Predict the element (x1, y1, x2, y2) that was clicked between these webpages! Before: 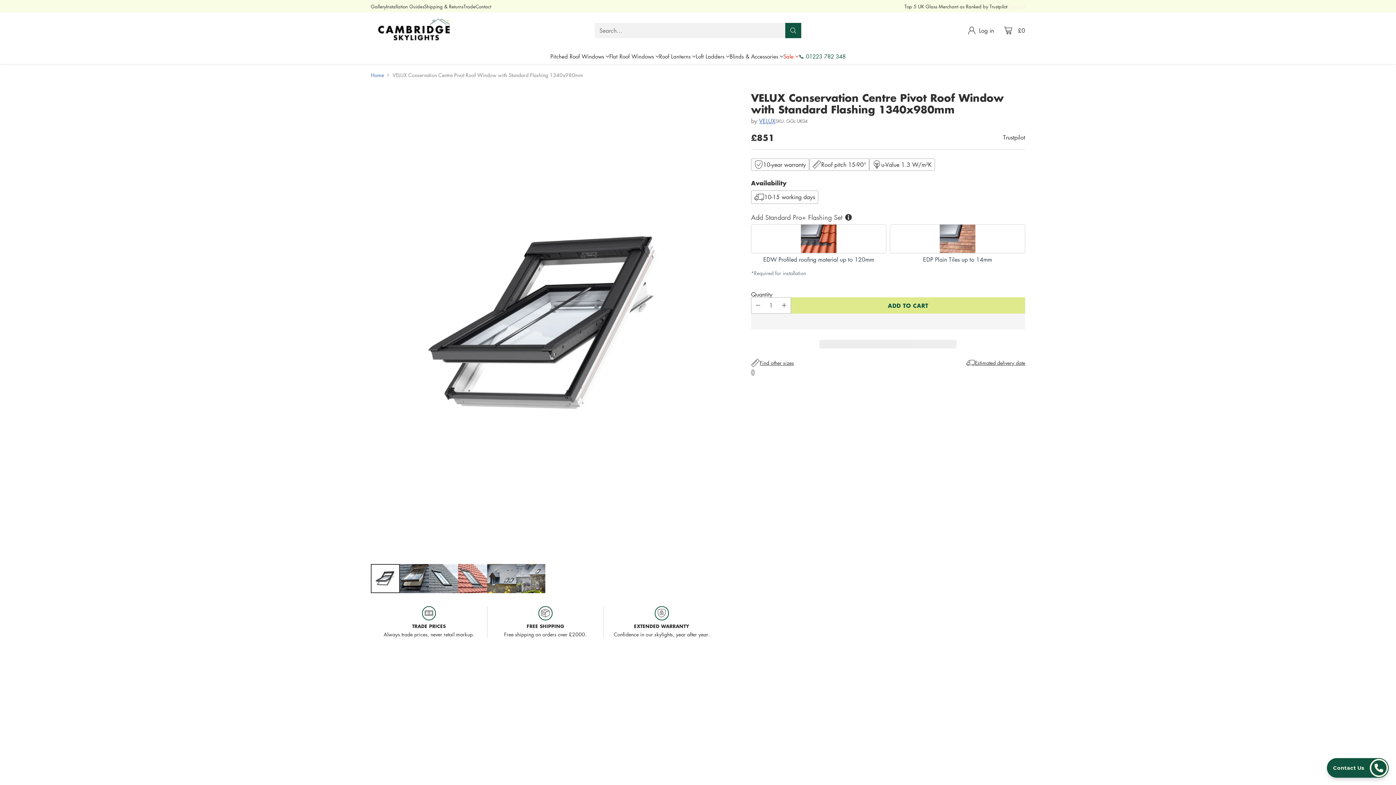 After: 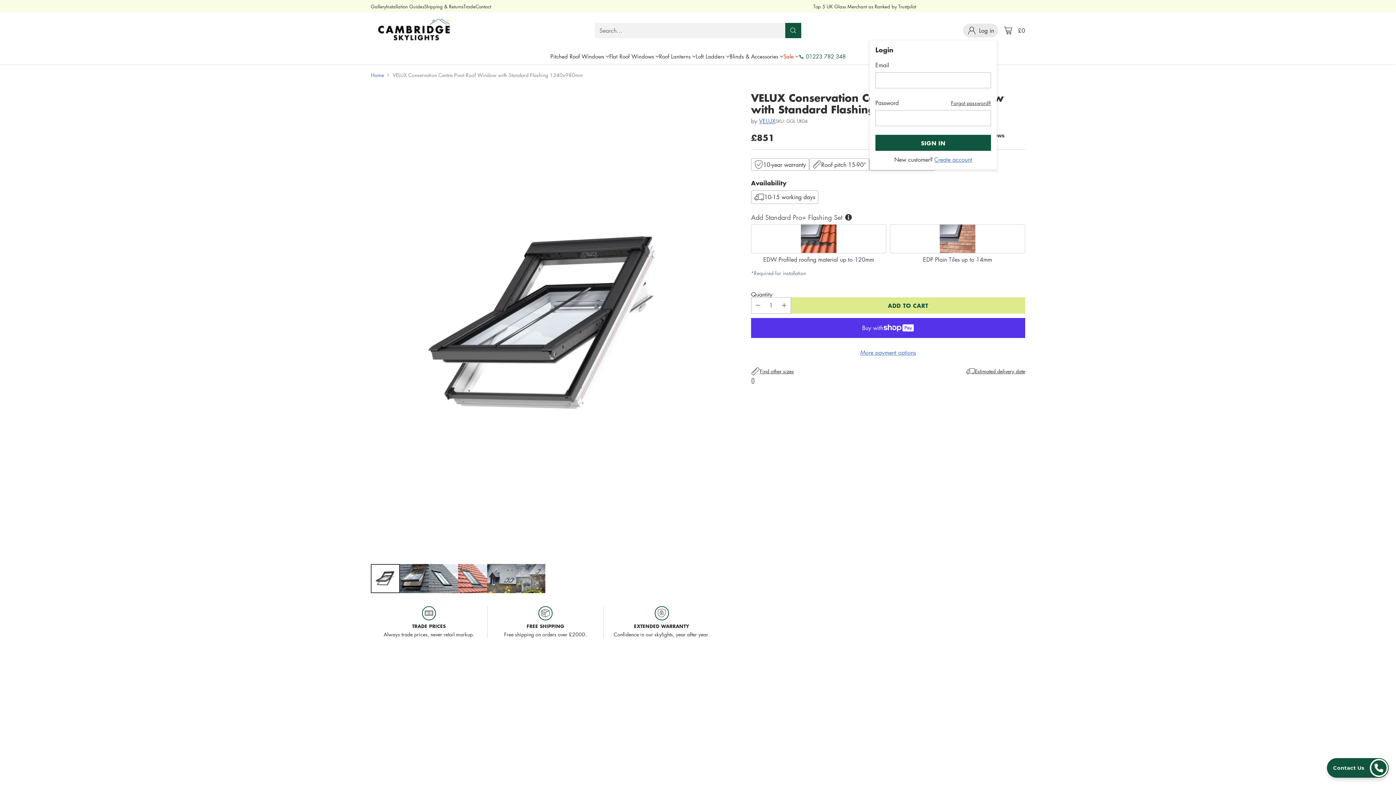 Action: label: Go to the account page bbox: (967, 23, 994, 37)